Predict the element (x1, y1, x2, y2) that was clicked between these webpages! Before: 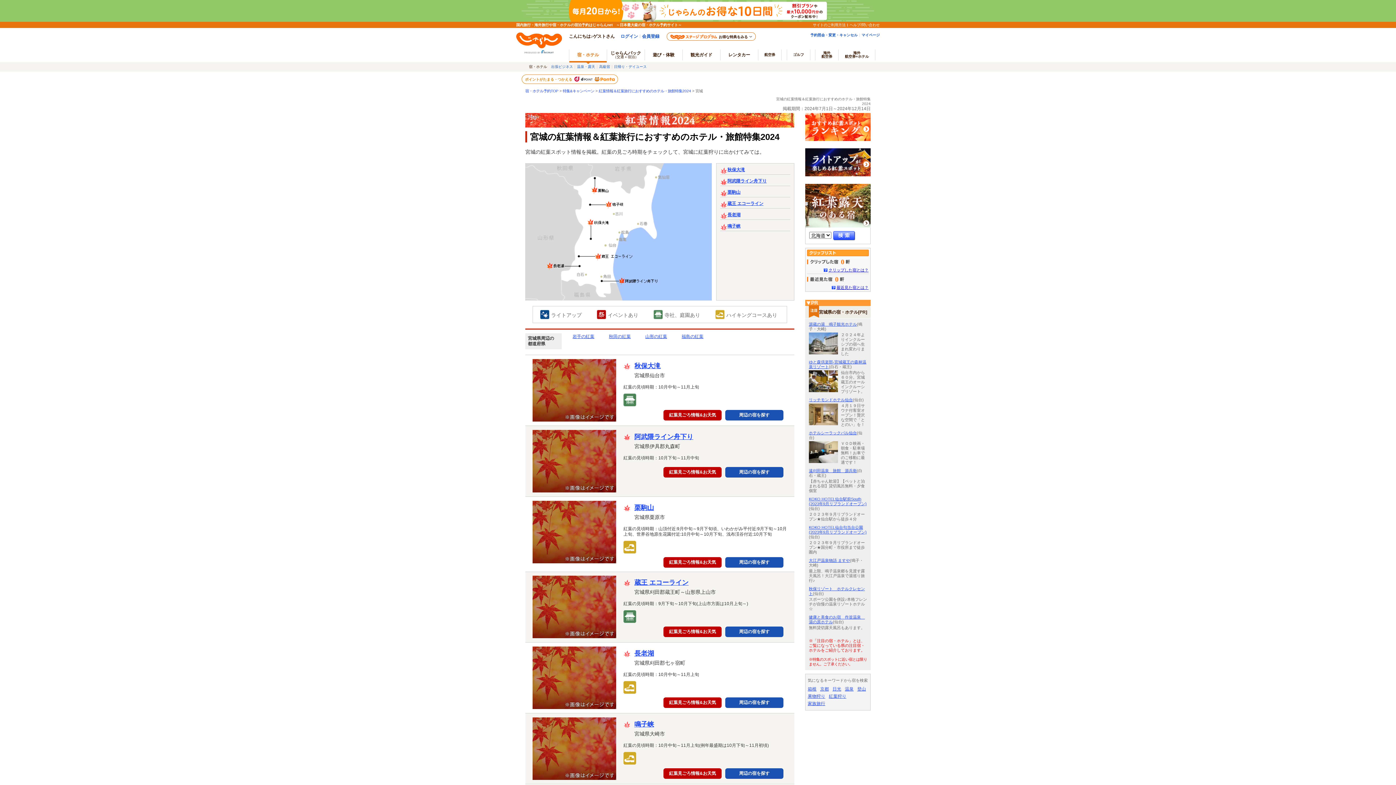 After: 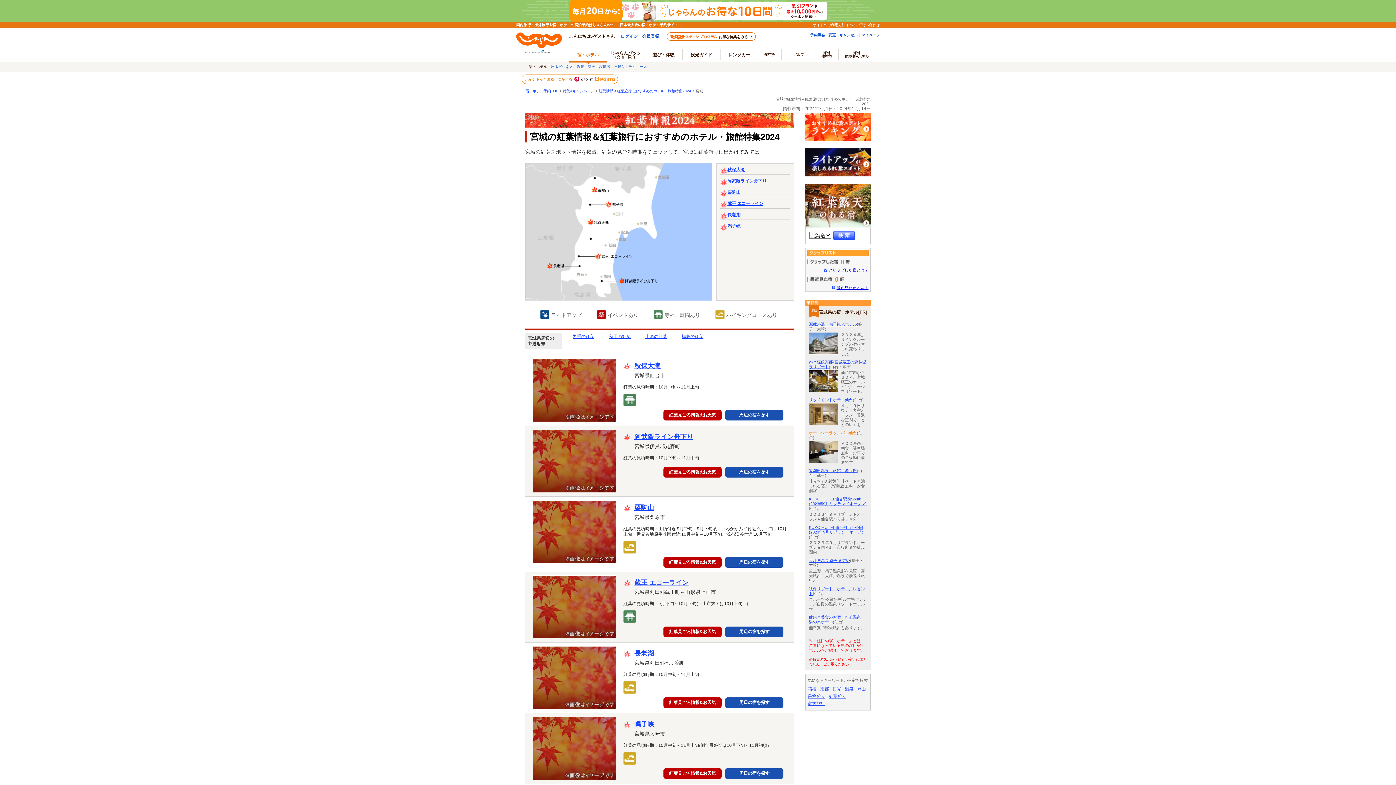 Action: label: ホテルシーラックパル仙台 bbox: (809, 431, 857, 435)